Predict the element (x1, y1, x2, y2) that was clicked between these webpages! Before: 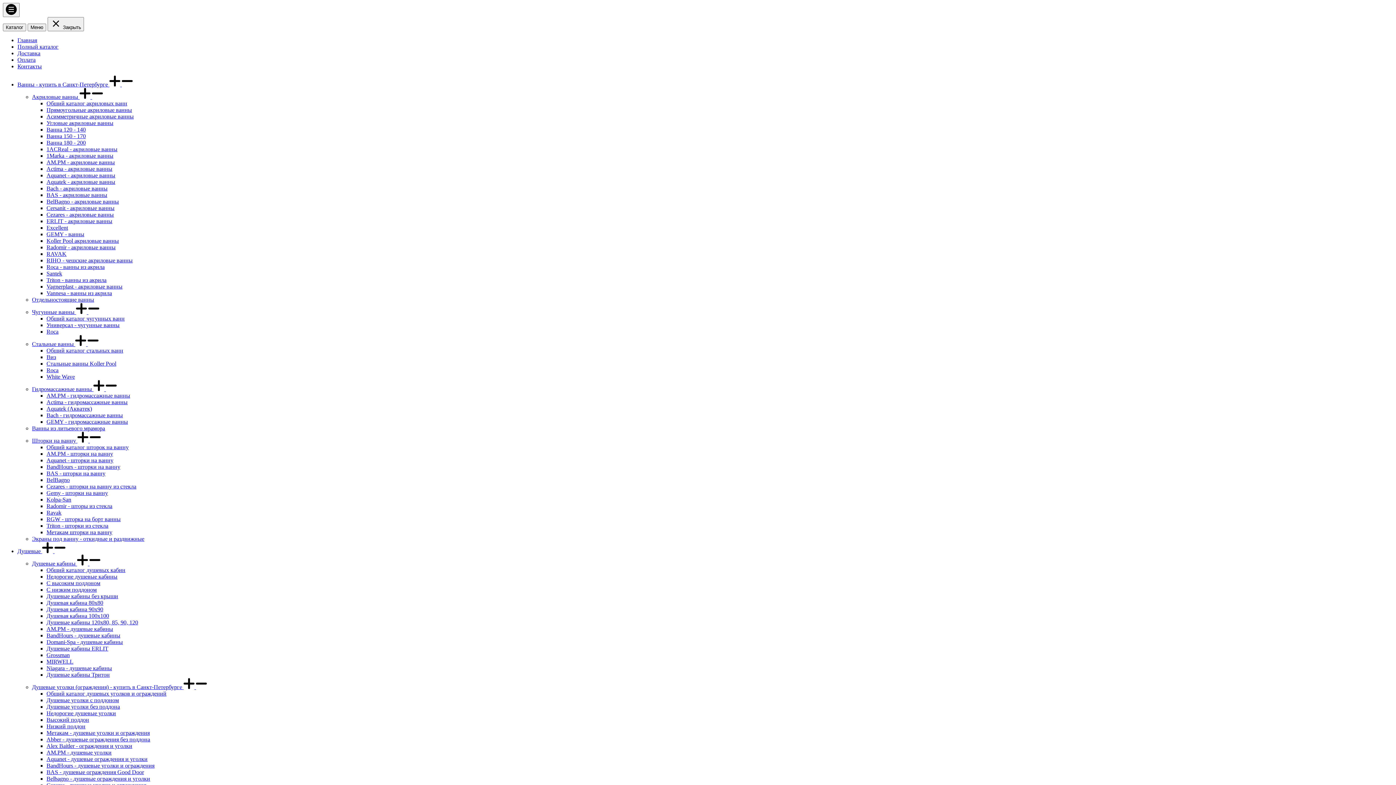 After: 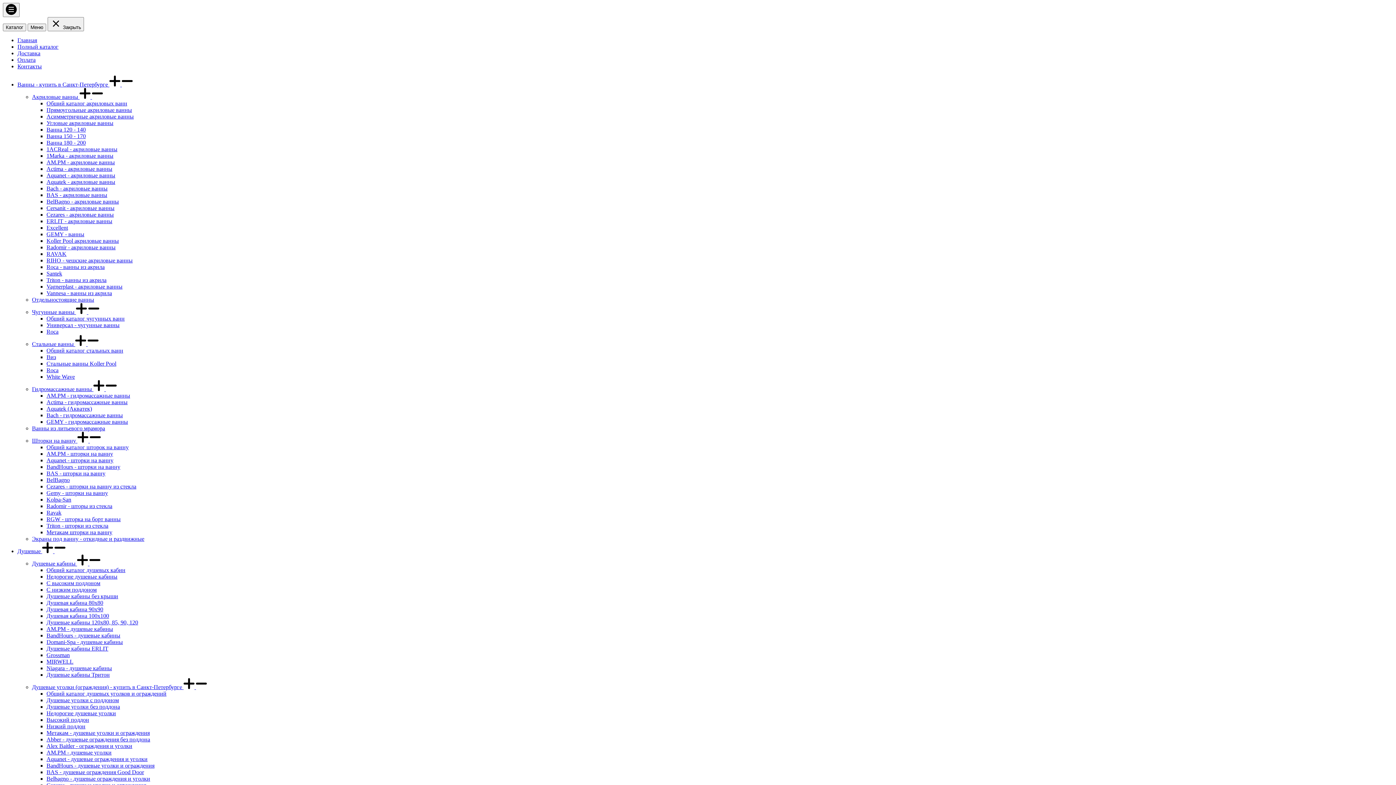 Action: label: Душевые кабины Тритон bbox: (46, 672, 109, 678)